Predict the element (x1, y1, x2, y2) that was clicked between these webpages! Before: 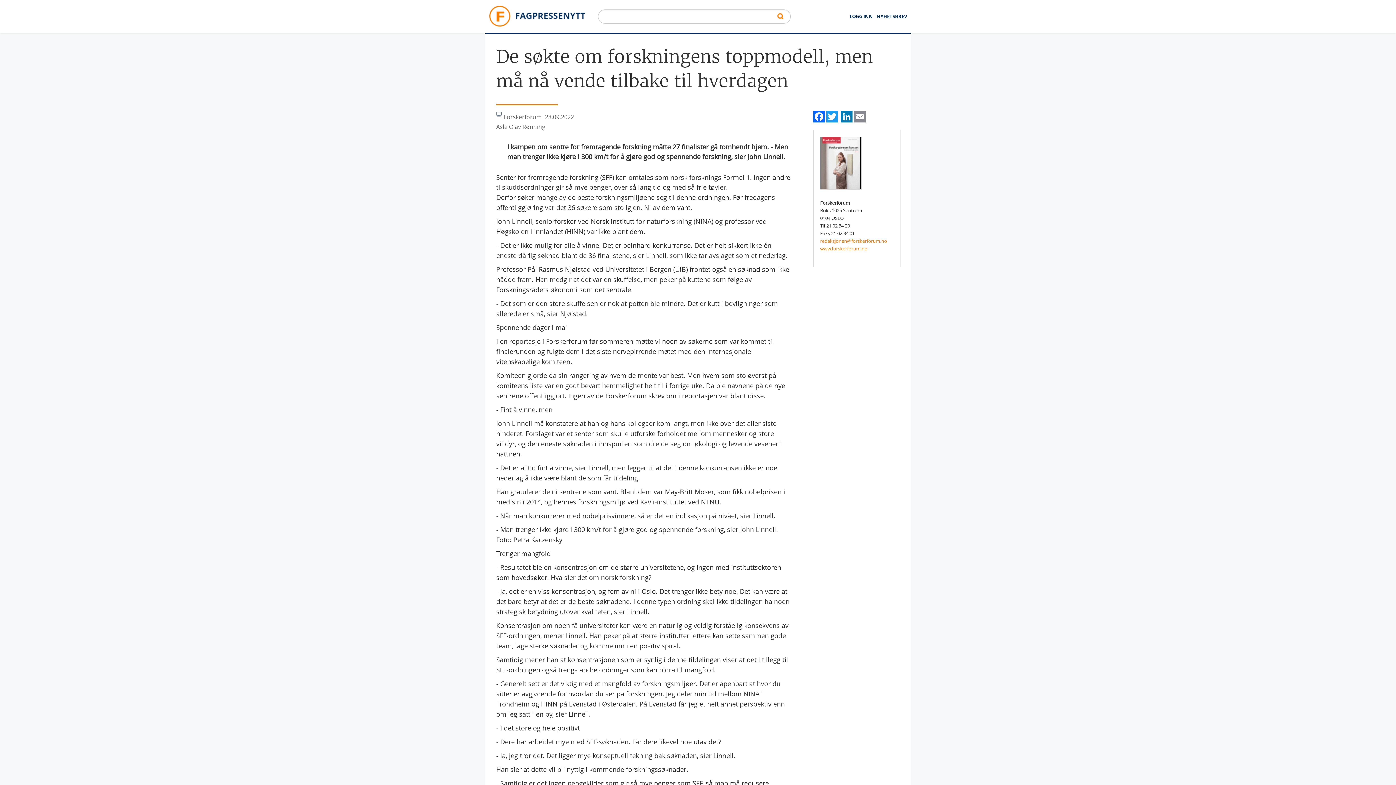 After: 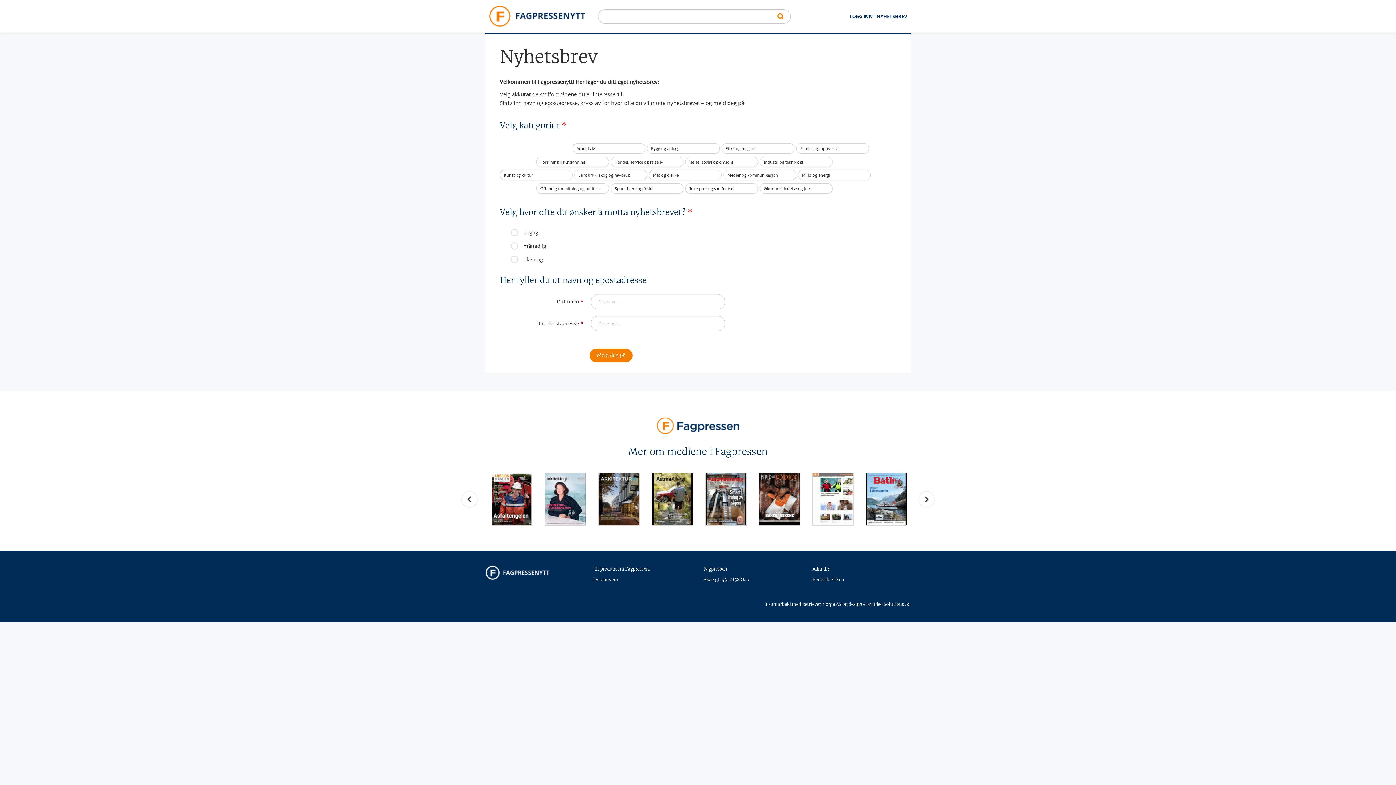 Action: bbox: (876, 0, 907, 32) label: NYHETSBREV